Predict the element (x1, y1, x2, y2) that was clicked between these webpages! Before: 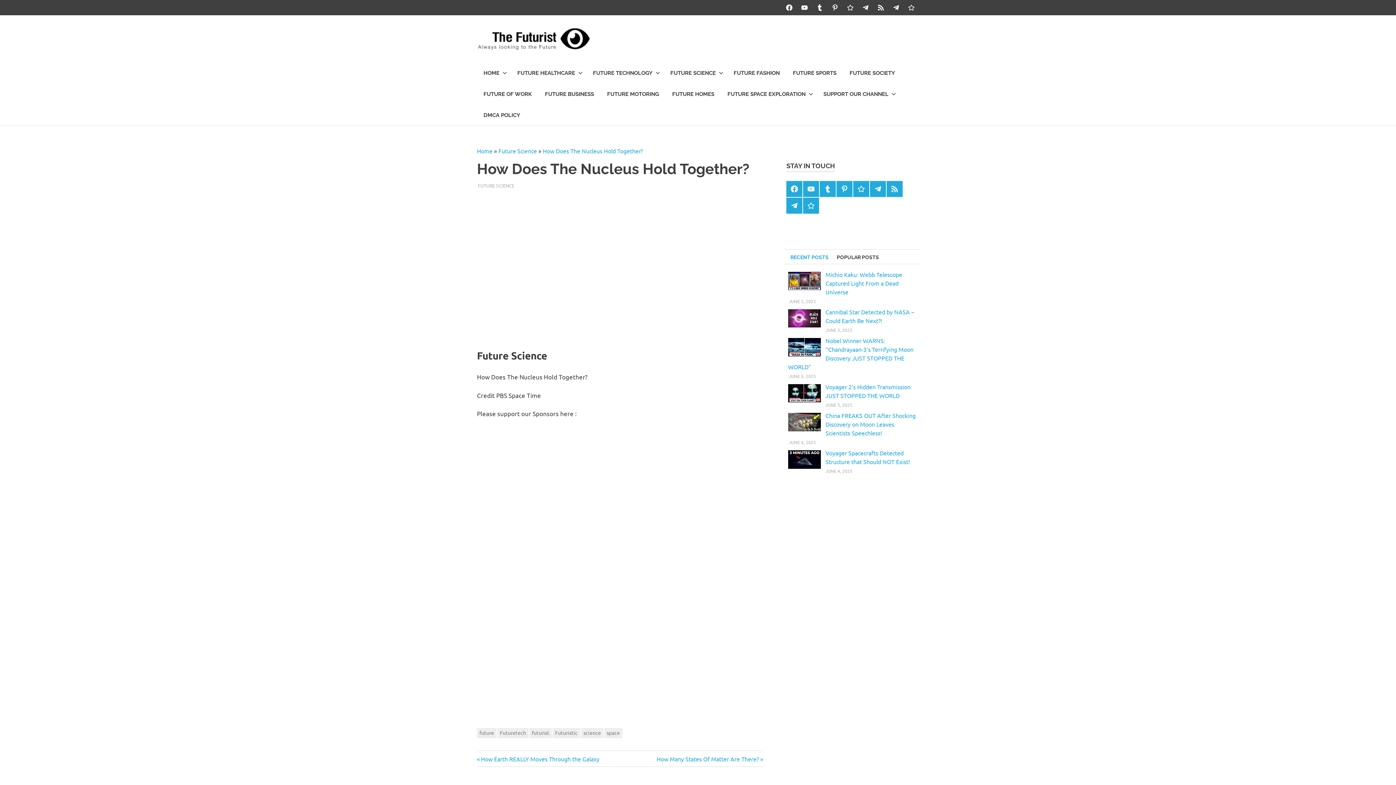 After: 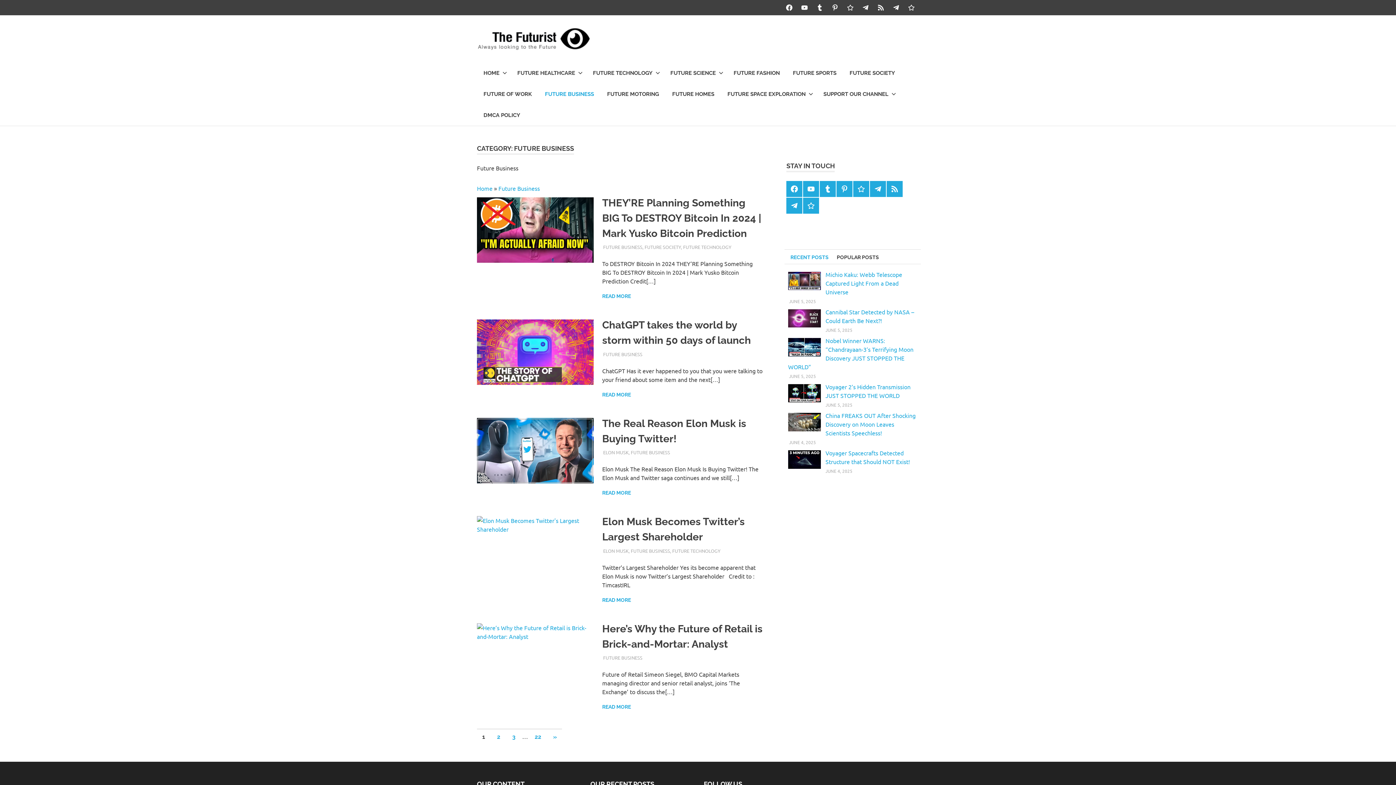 Action: bbox: (538, 83, 600, 104) label: FUTURE BUSINESS